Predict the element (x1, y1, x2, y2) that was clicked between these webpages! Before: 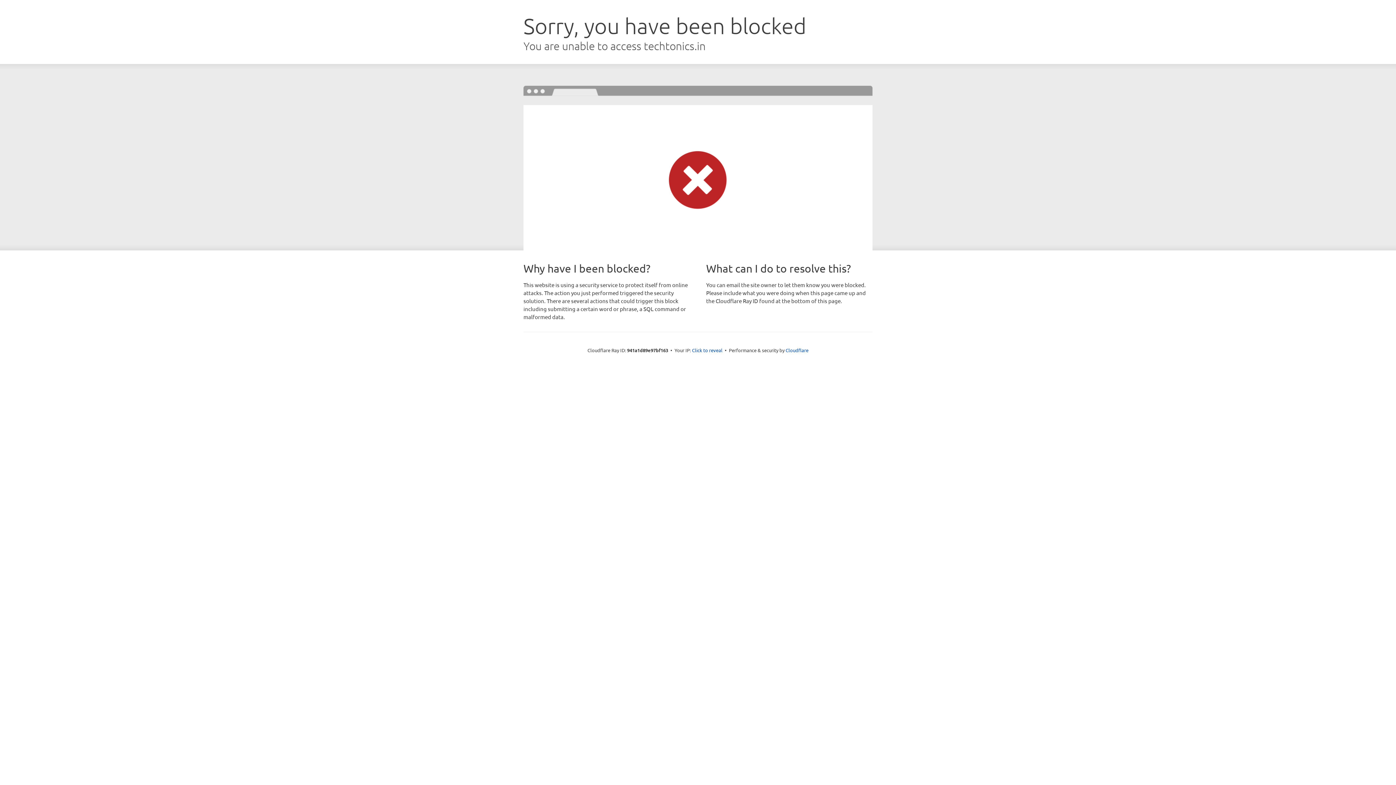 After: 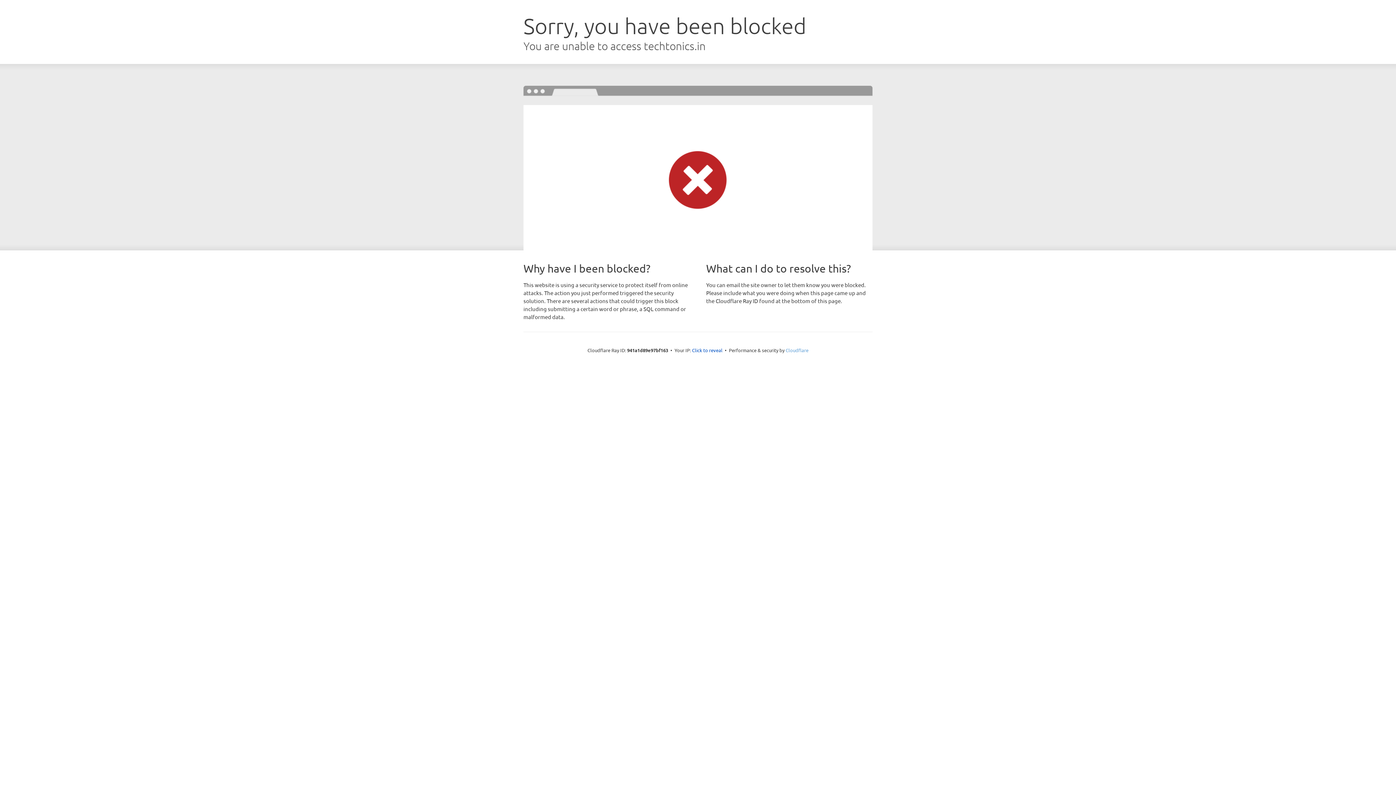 Action: label: Cloudflare bbox: (785, 347, 808, 353)